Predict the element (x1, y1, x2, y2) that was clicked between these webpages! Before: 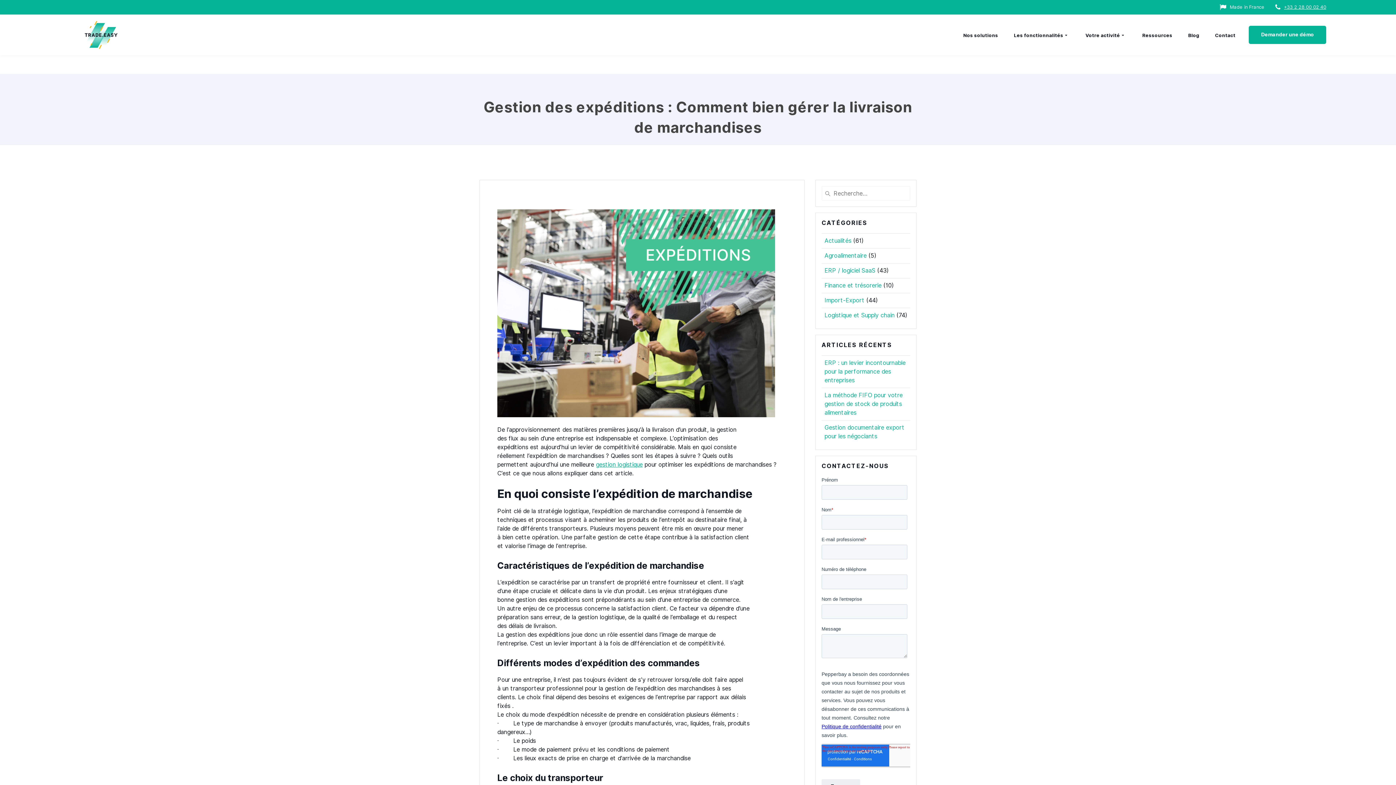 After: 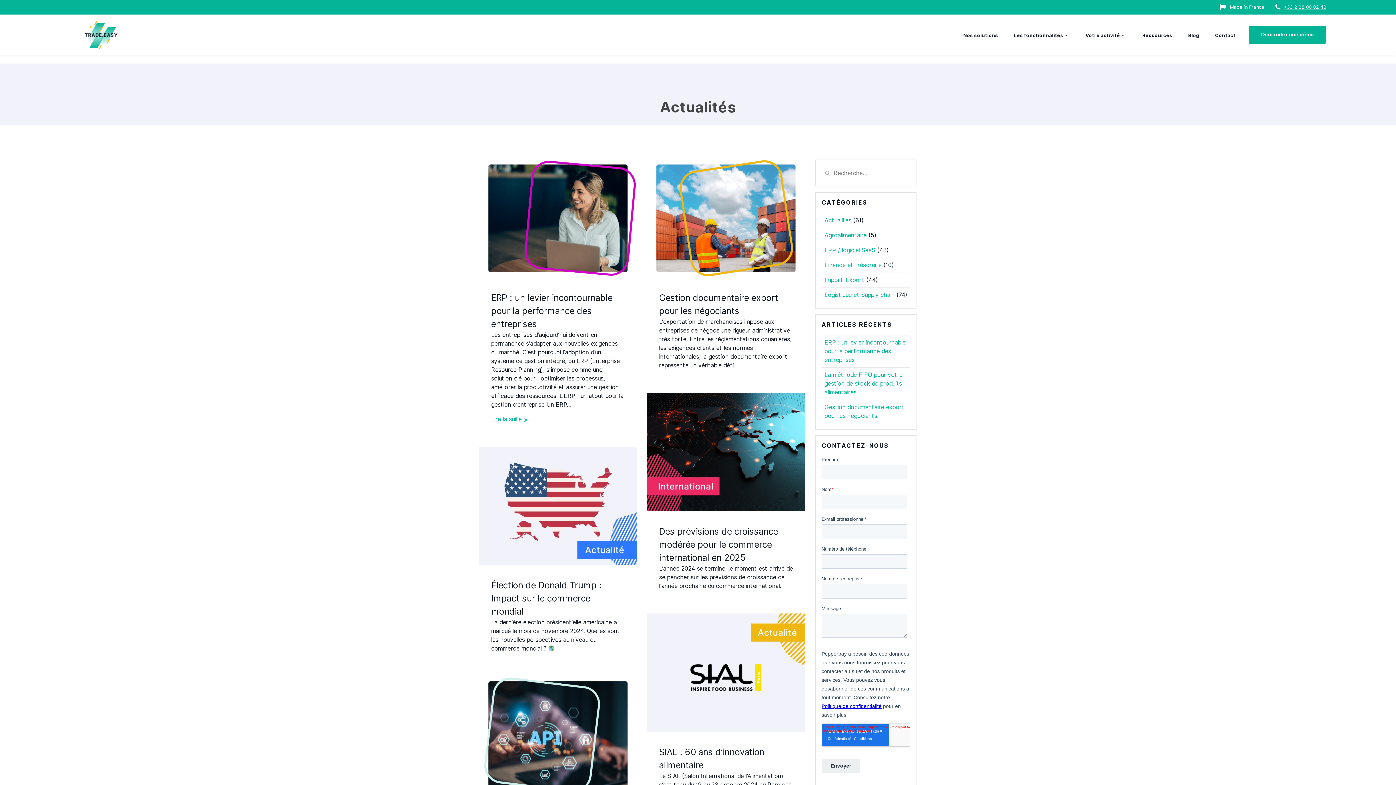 Action: label: Actualités bbox: (824, 237, 851, 244)